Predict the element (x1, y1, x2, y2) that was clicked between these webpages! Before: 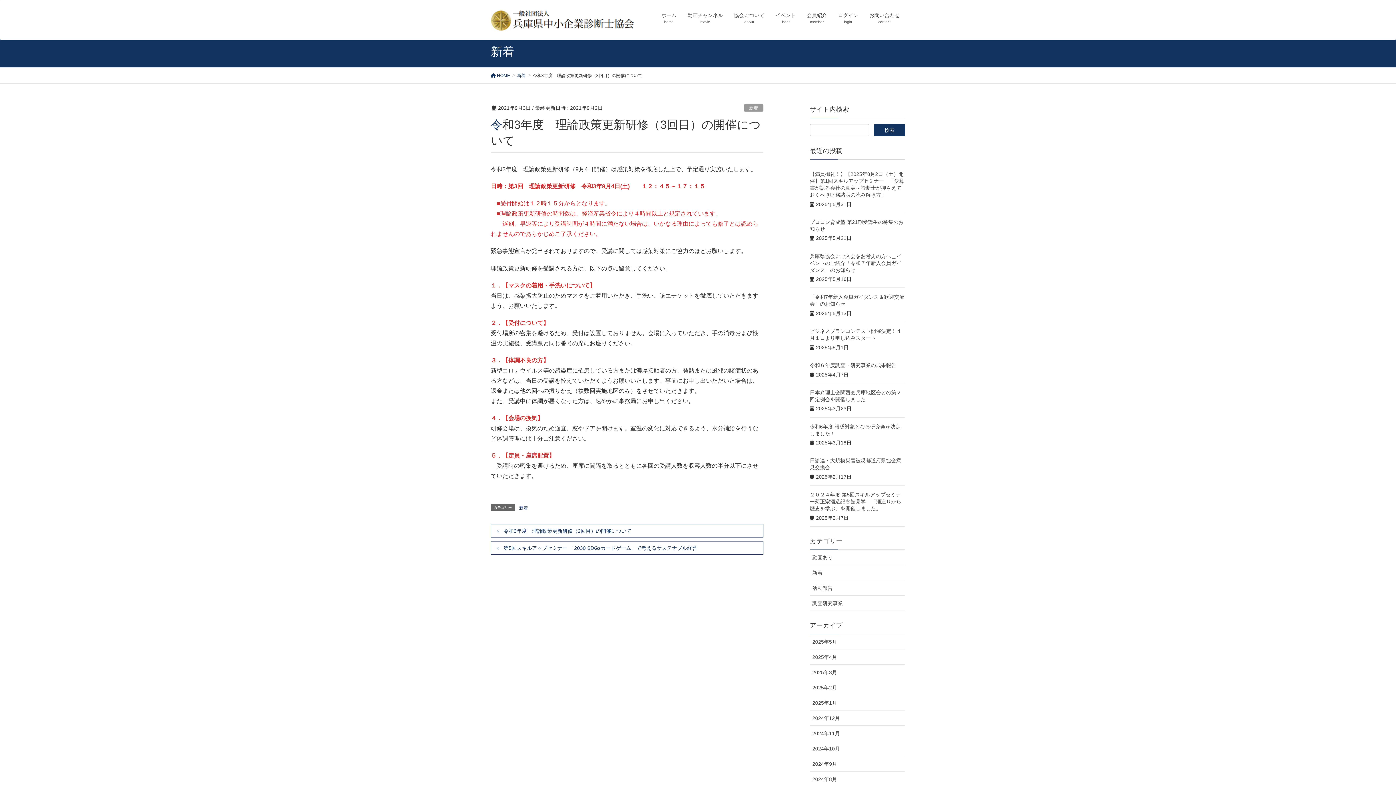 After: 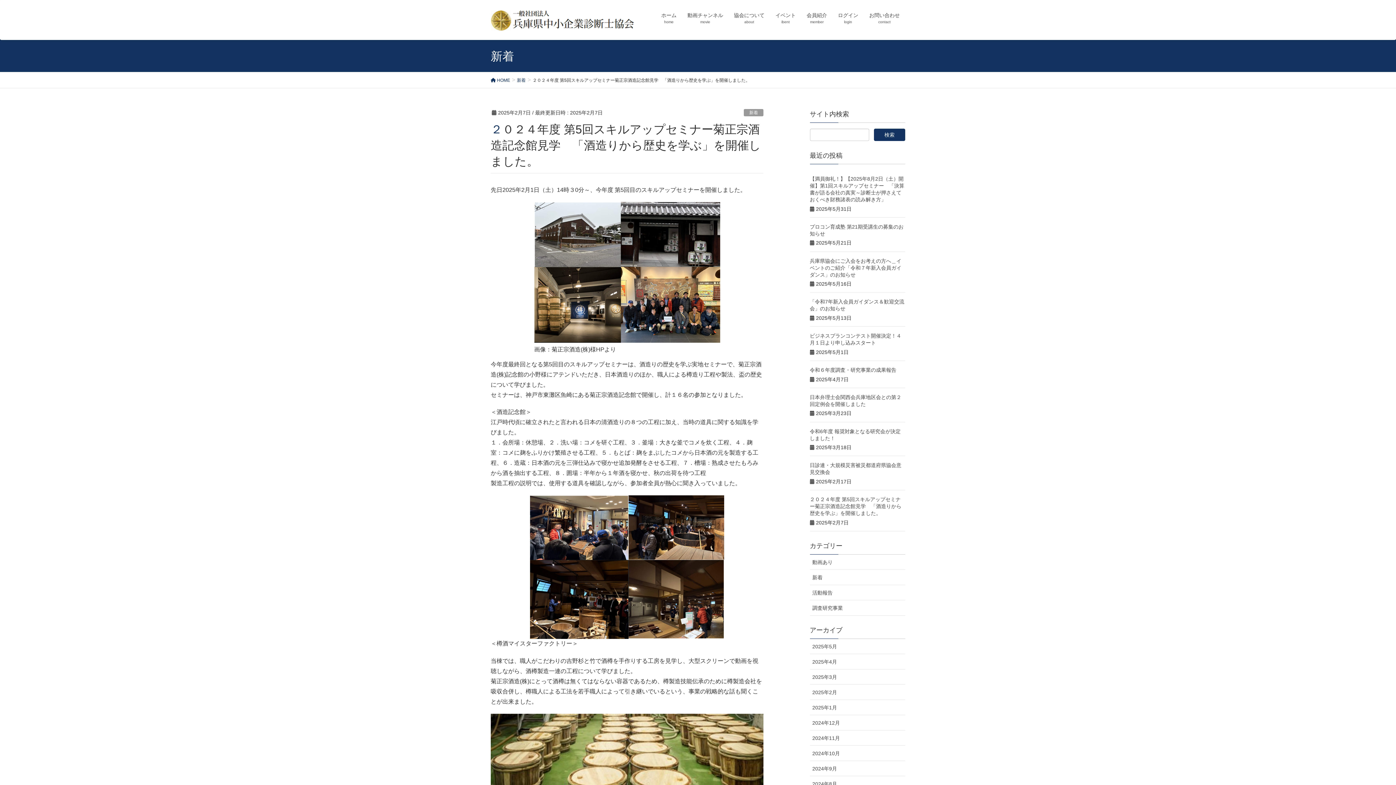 Action: label: ２０２４年度 第5回スキルアップセミナー菊正宗酒造記念館見学　「酒造りから歴史を学ぶ」を開催しました。 bbox: (810, 492, 901, 511)